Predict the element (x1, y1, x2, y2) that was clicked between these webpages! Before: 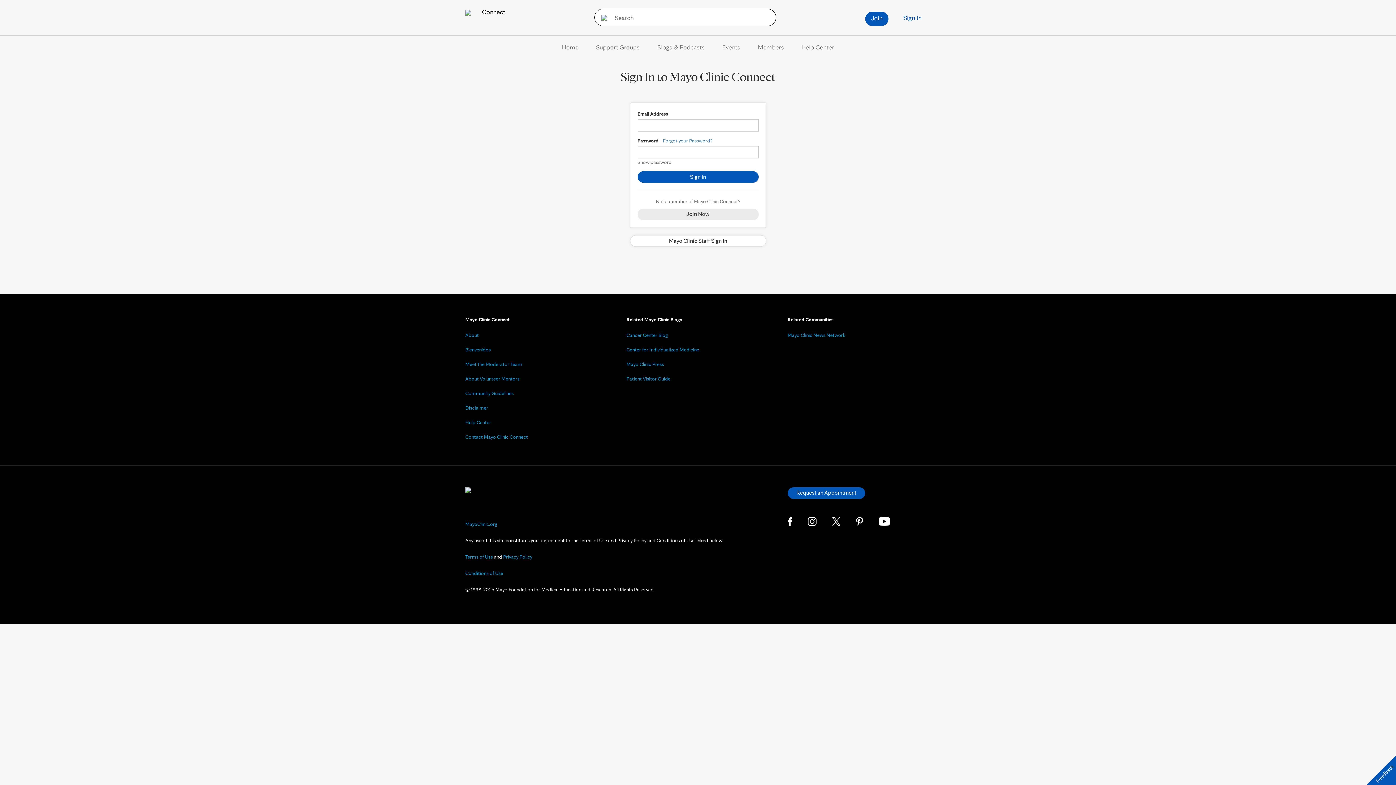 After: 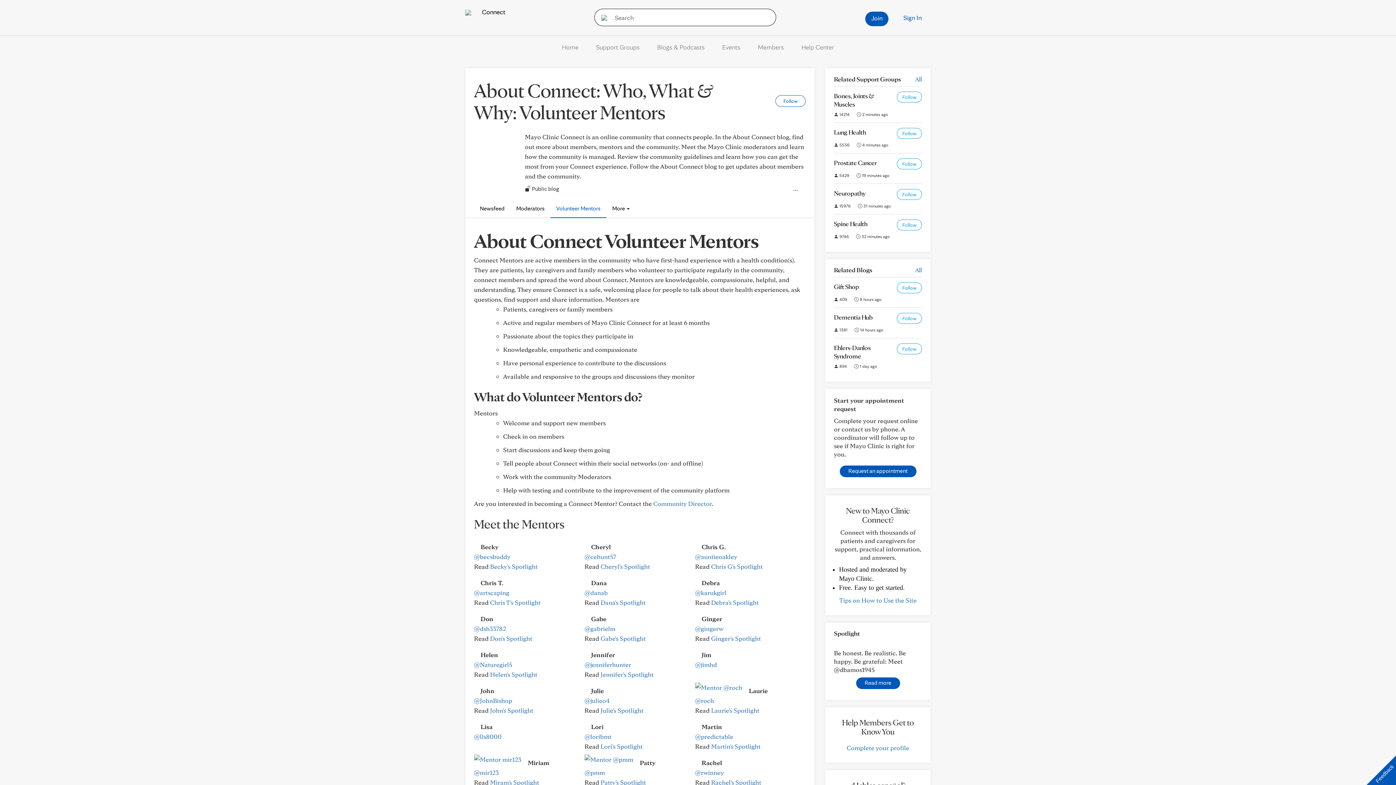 Action: bbox: (465, 376, 519, 381) label: About Volunteer Mentors